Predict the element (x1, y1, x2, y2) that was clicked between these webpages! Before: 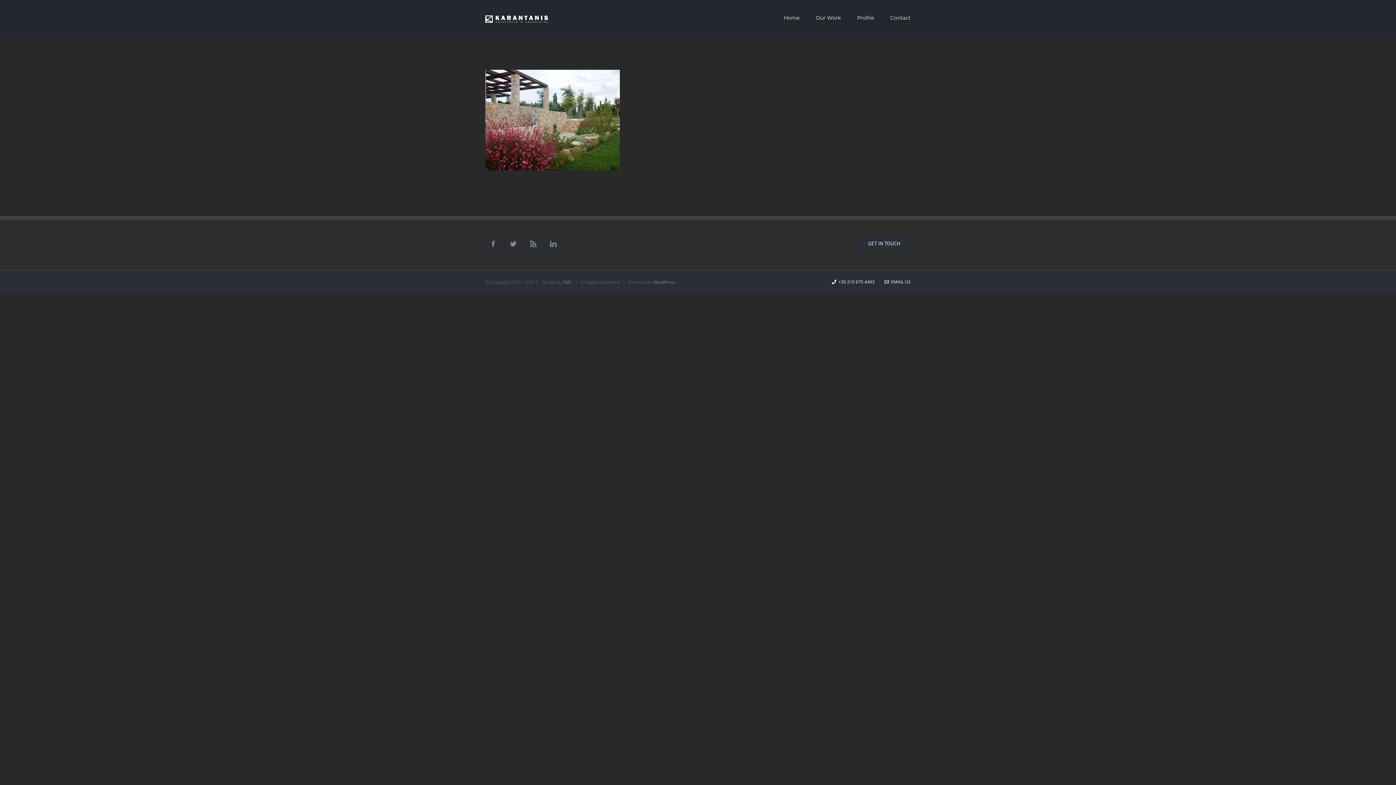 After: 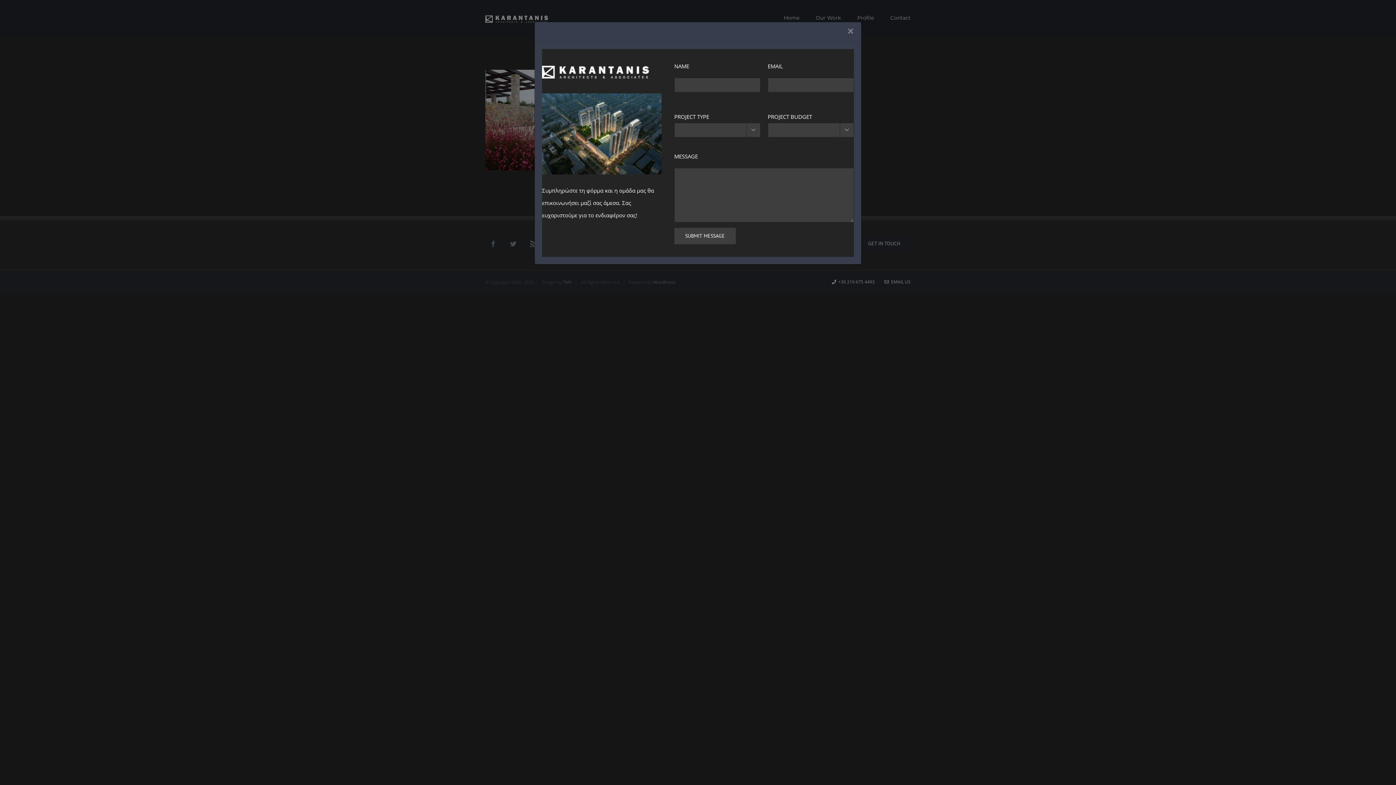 Action: label: GET IN TOUCH bbox: (857, 236, 910, 251)